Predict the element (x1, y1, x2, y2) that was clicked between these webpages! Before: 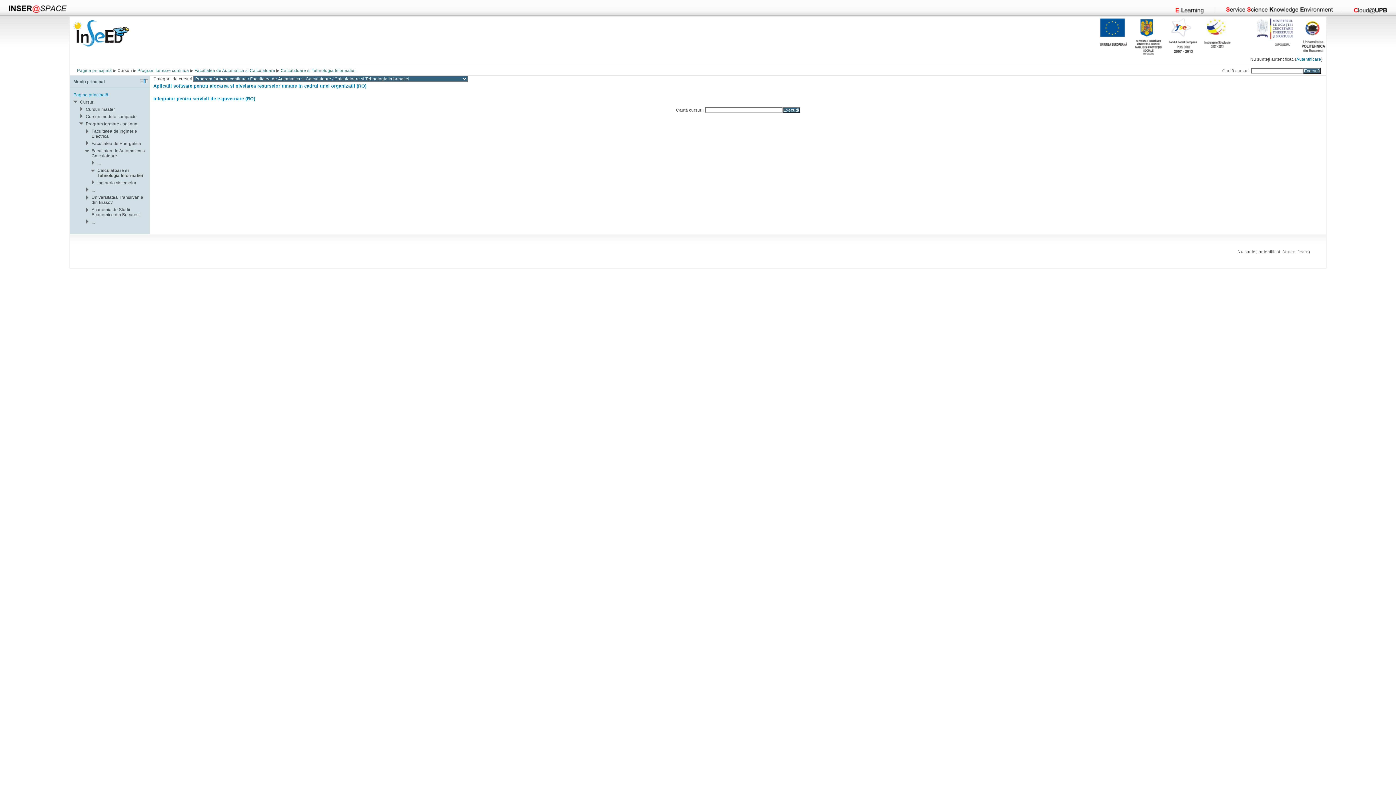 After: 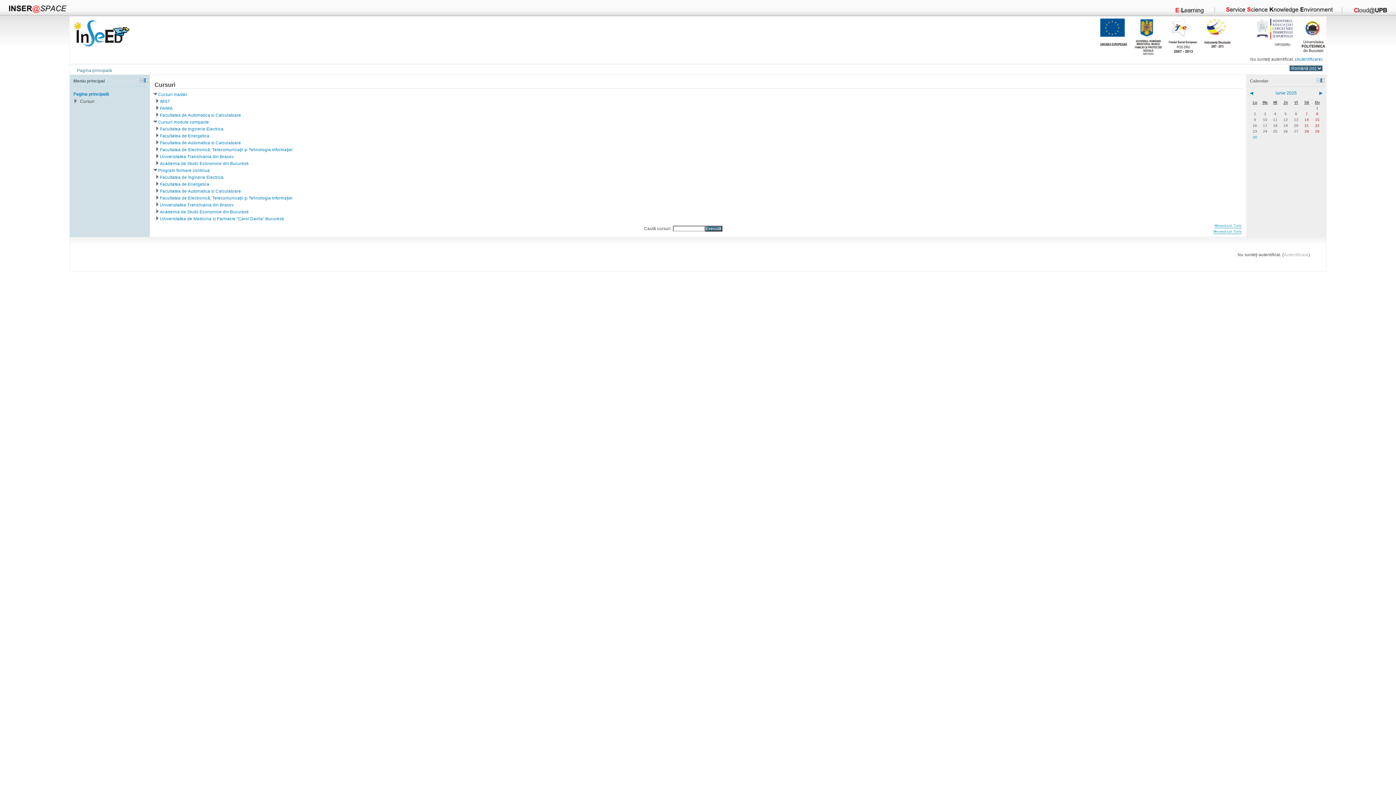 Action: bbox: (1175, 9, 1204, 14)